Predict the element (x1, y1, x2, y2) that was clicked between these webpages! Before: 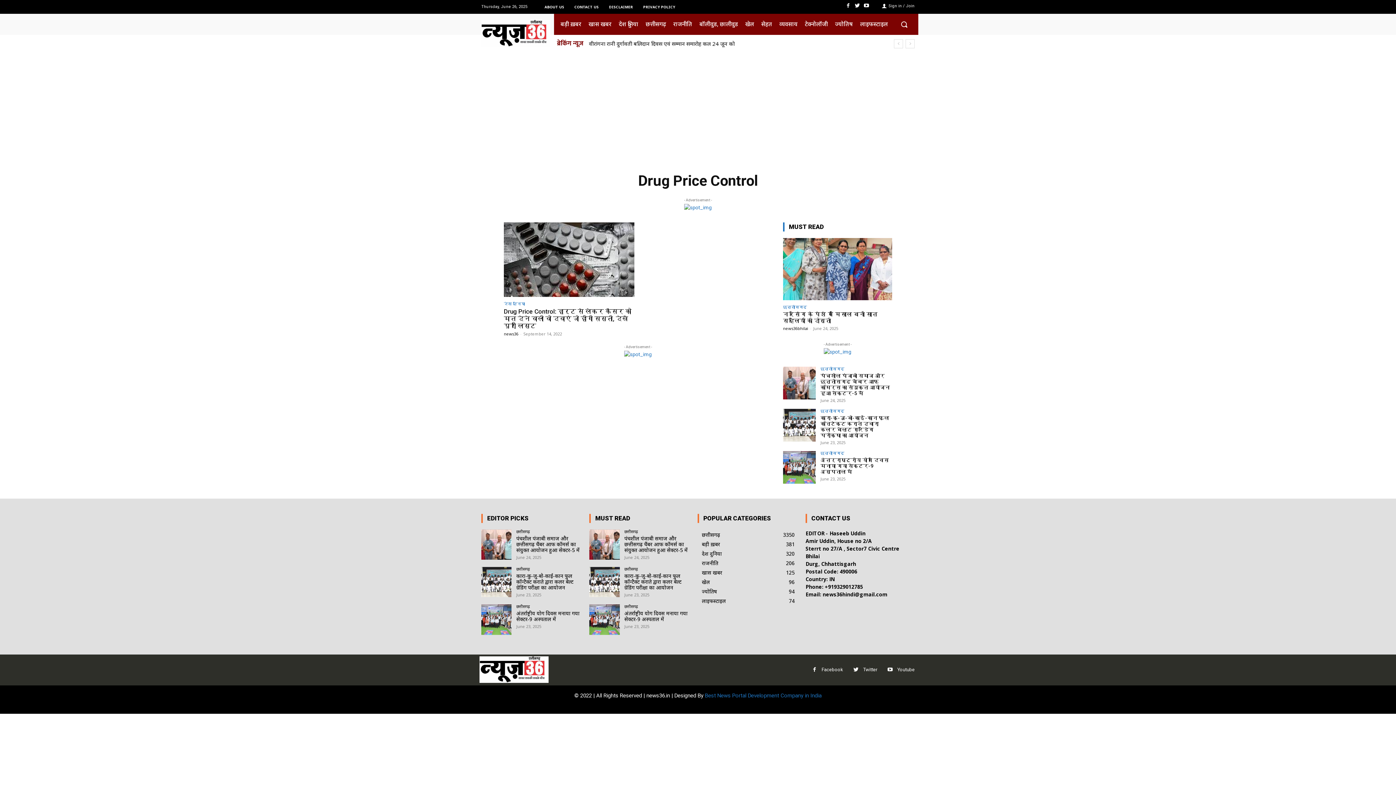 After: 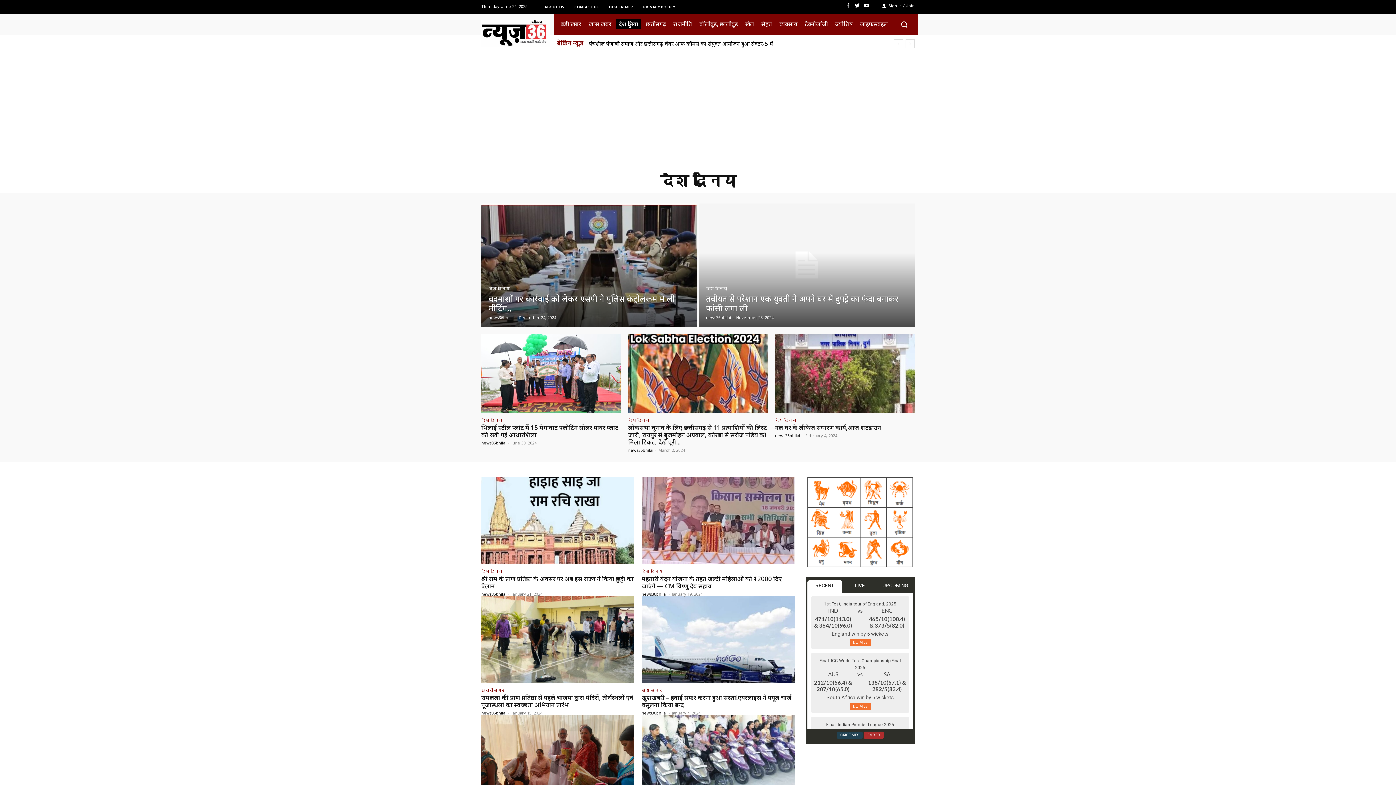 Action: bbox: (616, 19, 641, 29) label: देश दुनिया